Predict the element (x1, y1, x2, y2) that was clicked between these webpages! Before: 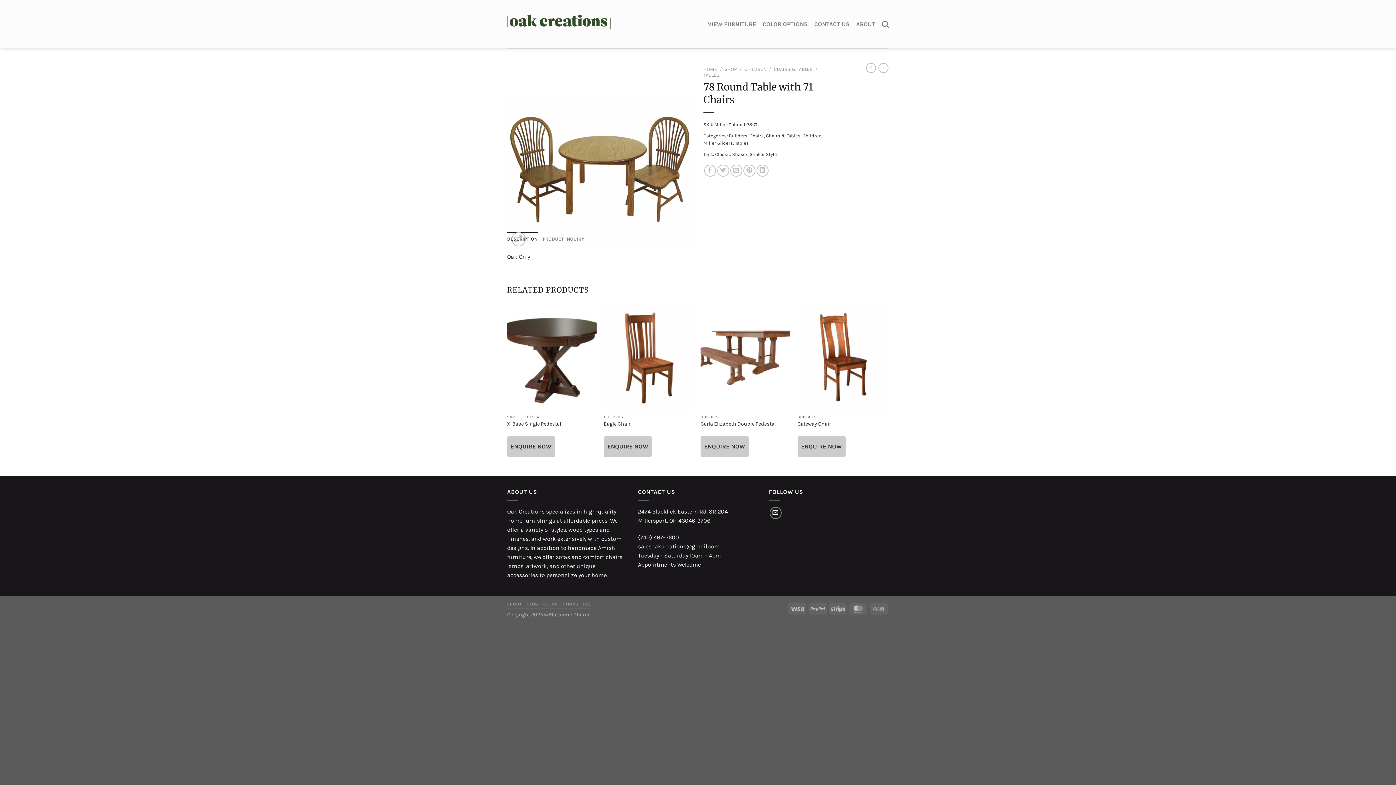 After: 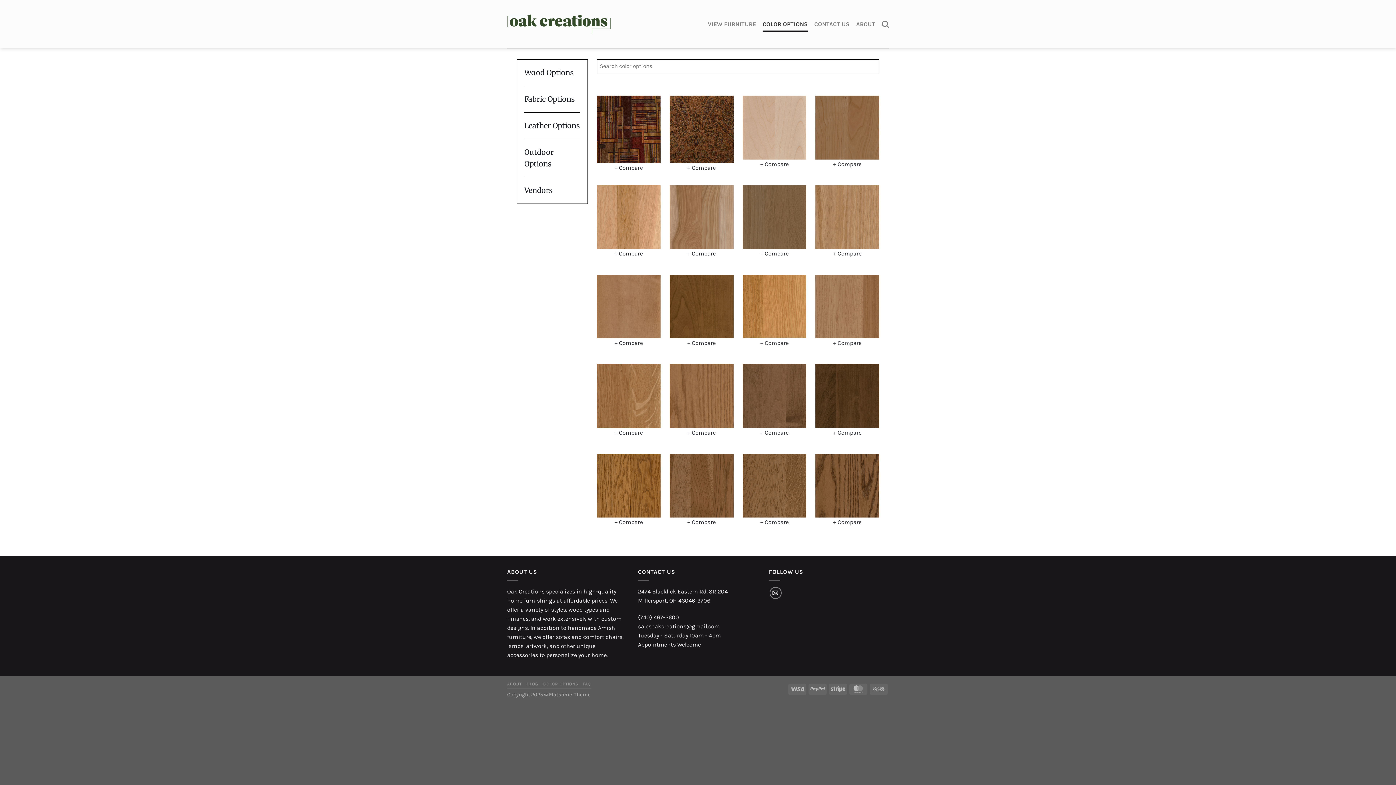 Action: bbox: (543, 601, 578, 606) label: COLOR OPTIONS